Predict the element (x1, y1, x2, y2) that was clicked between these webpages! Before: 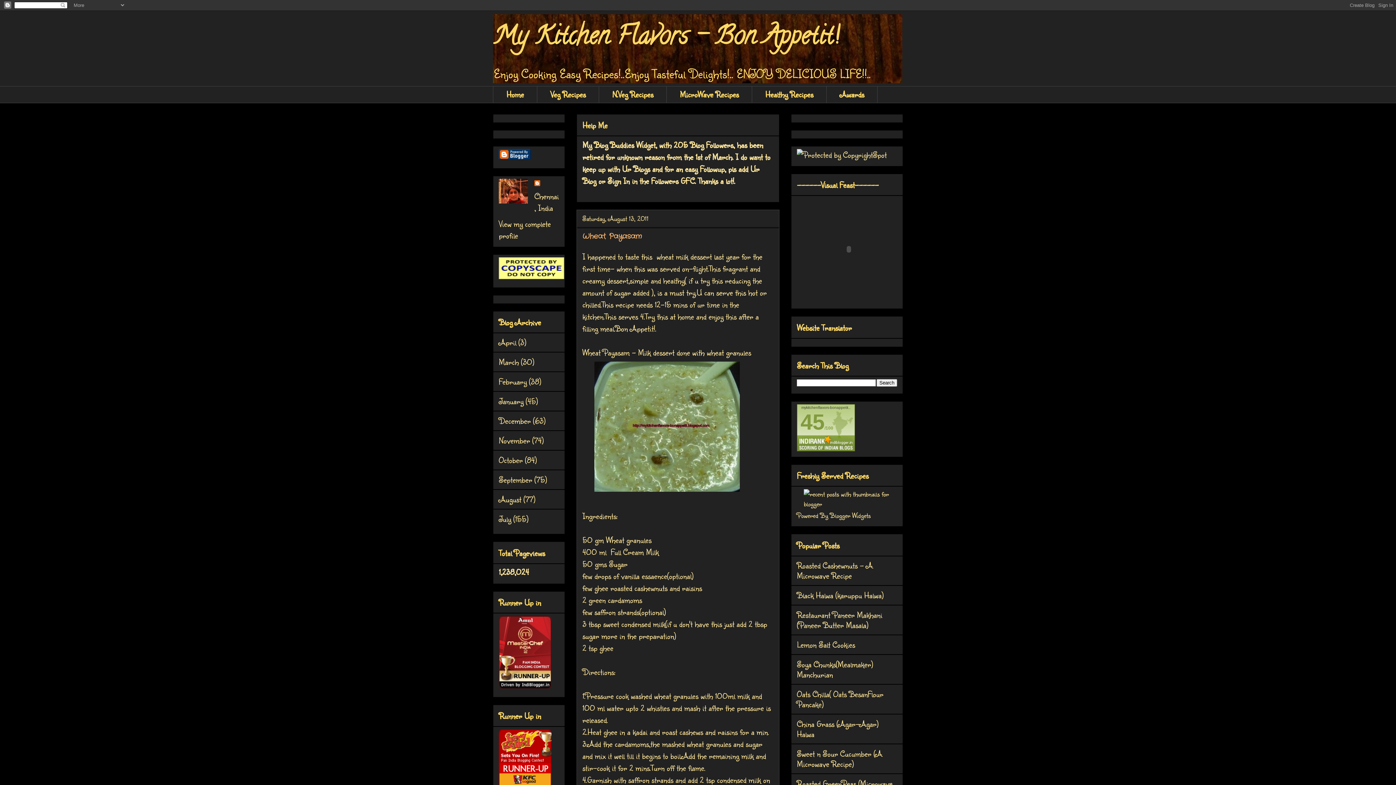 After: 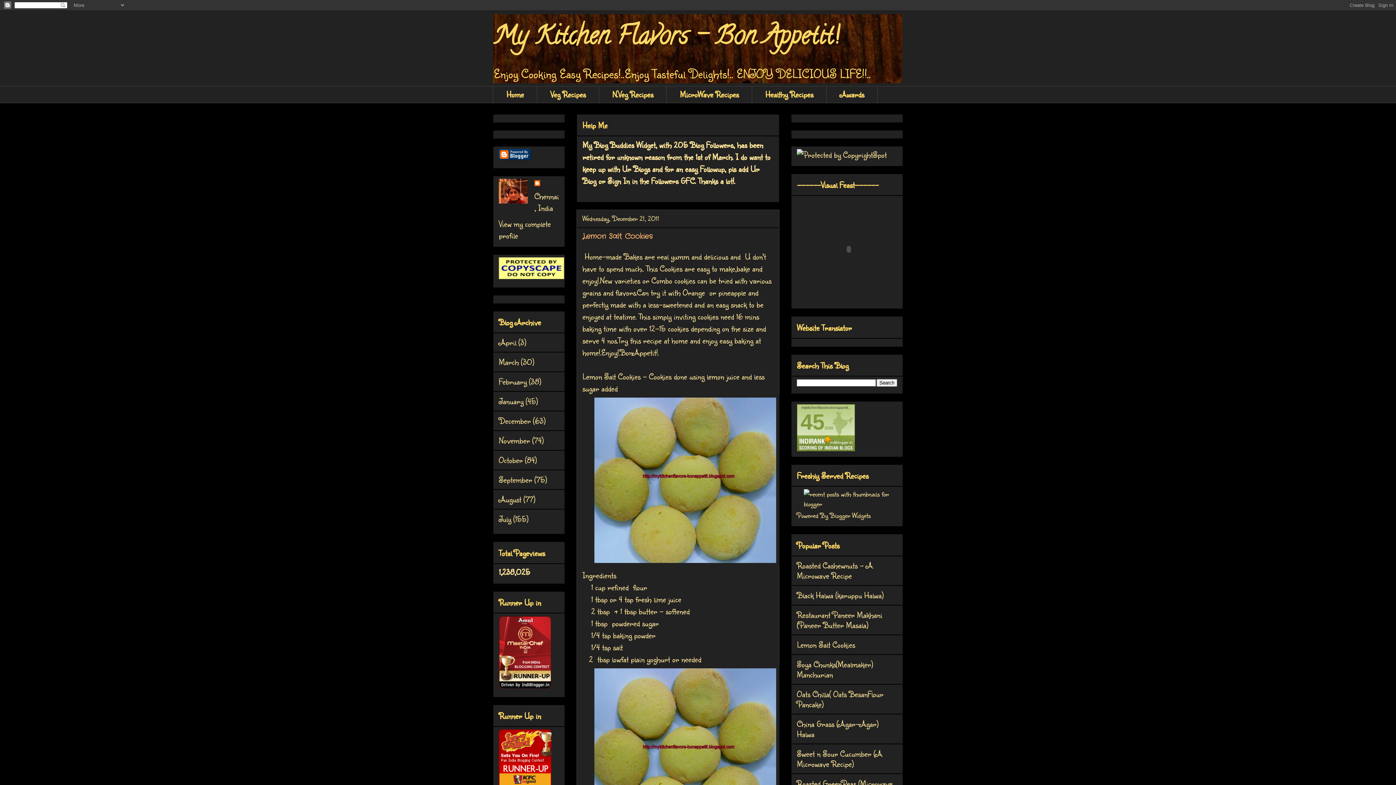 Action: label: Lemon Salt Cookies bbox: (797, 639, 855, 650)